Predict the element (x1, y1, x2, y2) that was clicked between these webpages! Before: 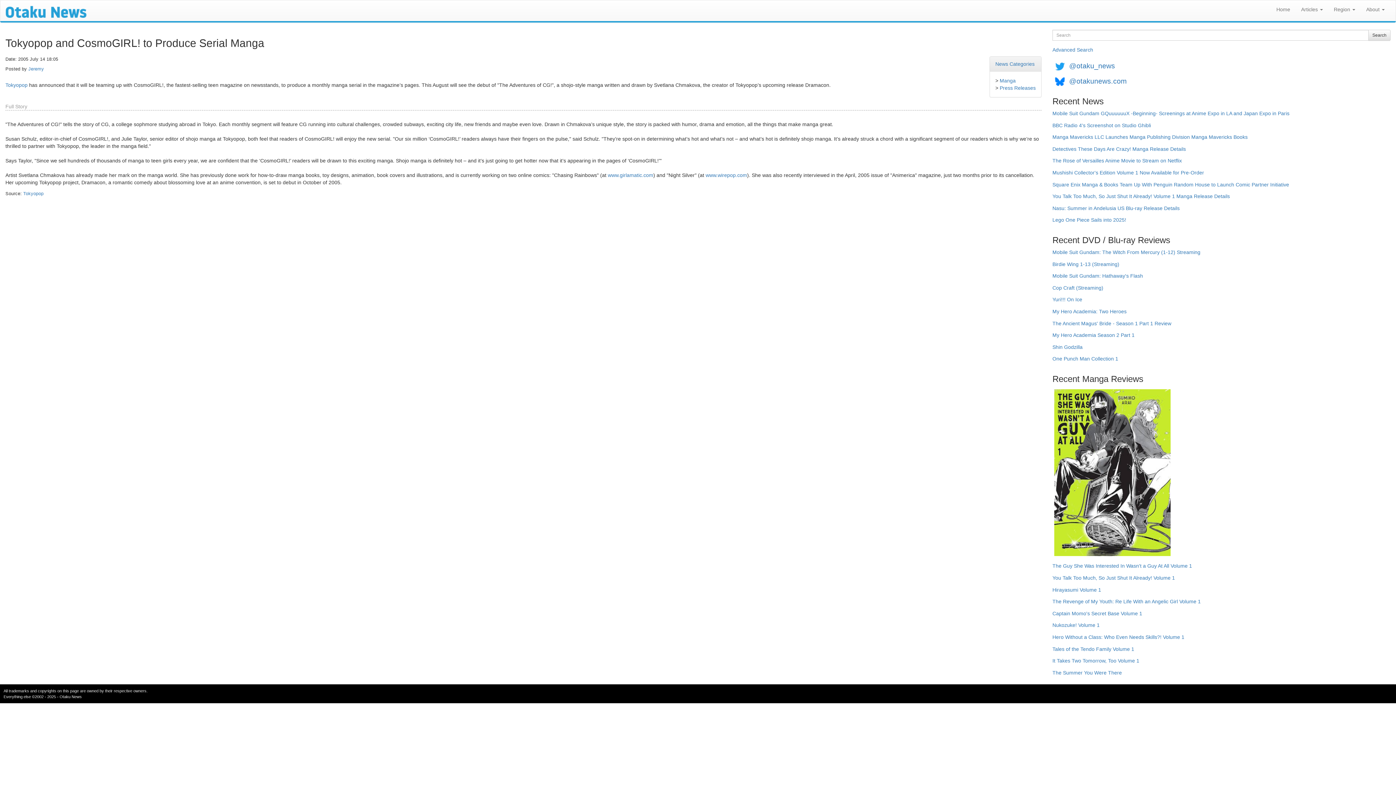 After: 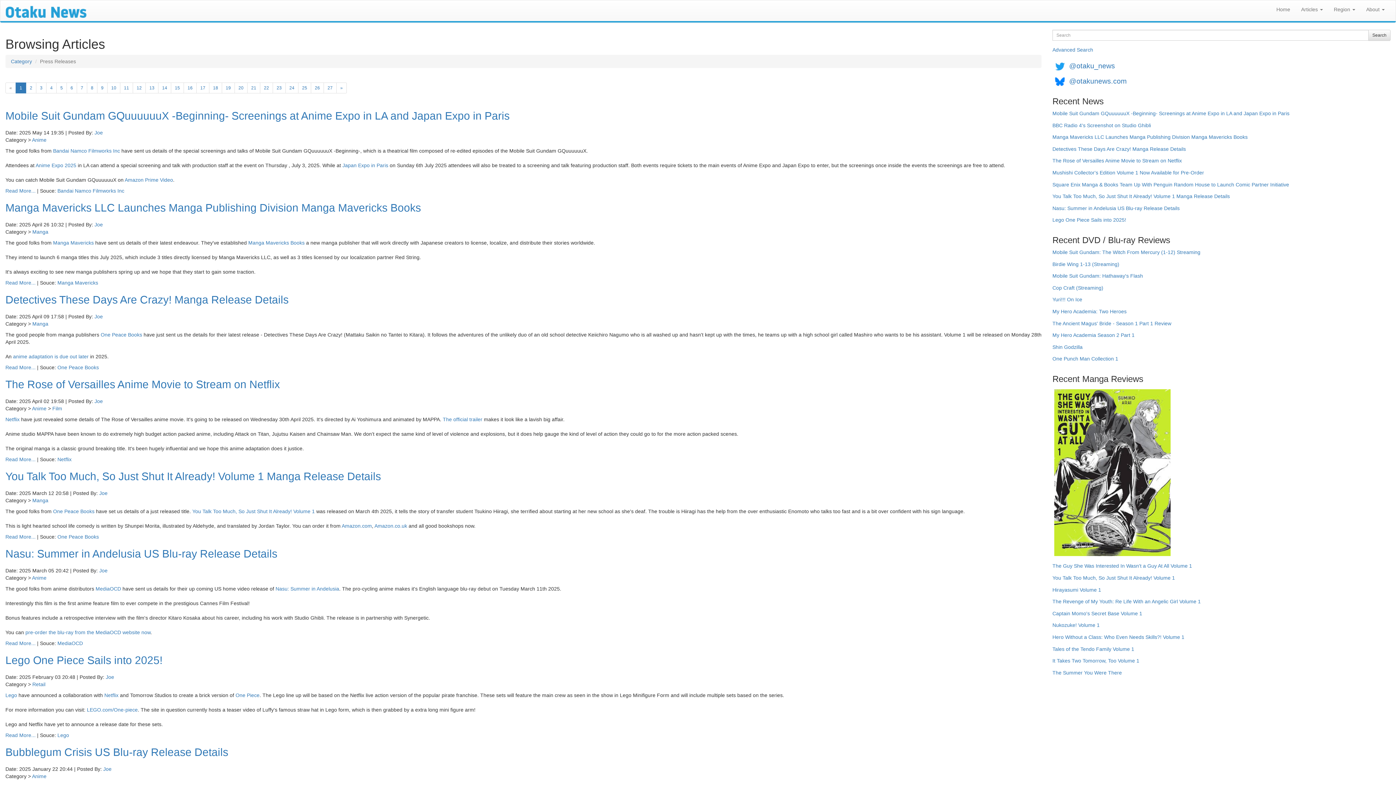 Action: bbox: (1000, 85, 1036, 90) label: Press Releases